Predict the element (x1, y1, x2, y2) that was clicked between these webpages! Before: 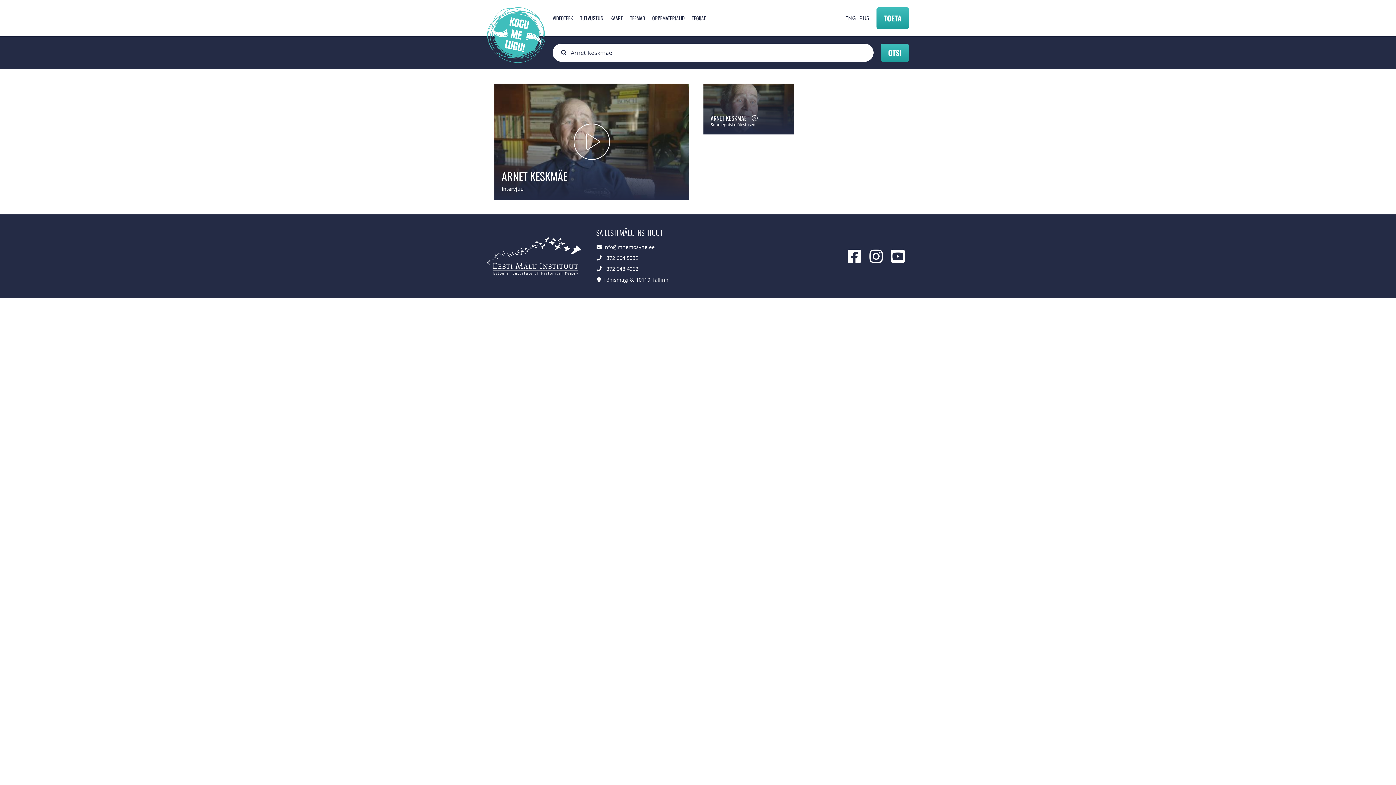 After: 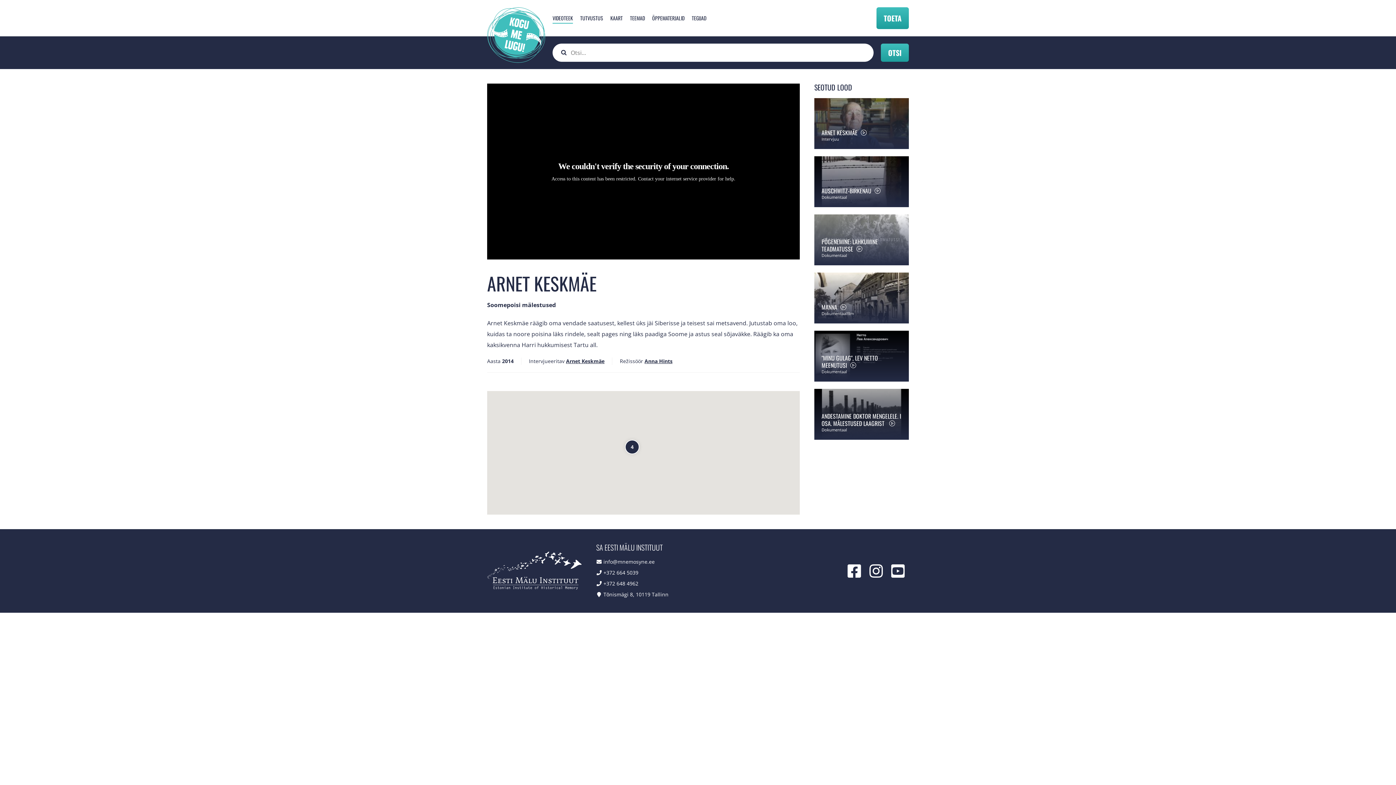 Action: label: ARNET KESKMÄE 

Soomepoisi mälestused bbox: (703, 83, 794, 134)